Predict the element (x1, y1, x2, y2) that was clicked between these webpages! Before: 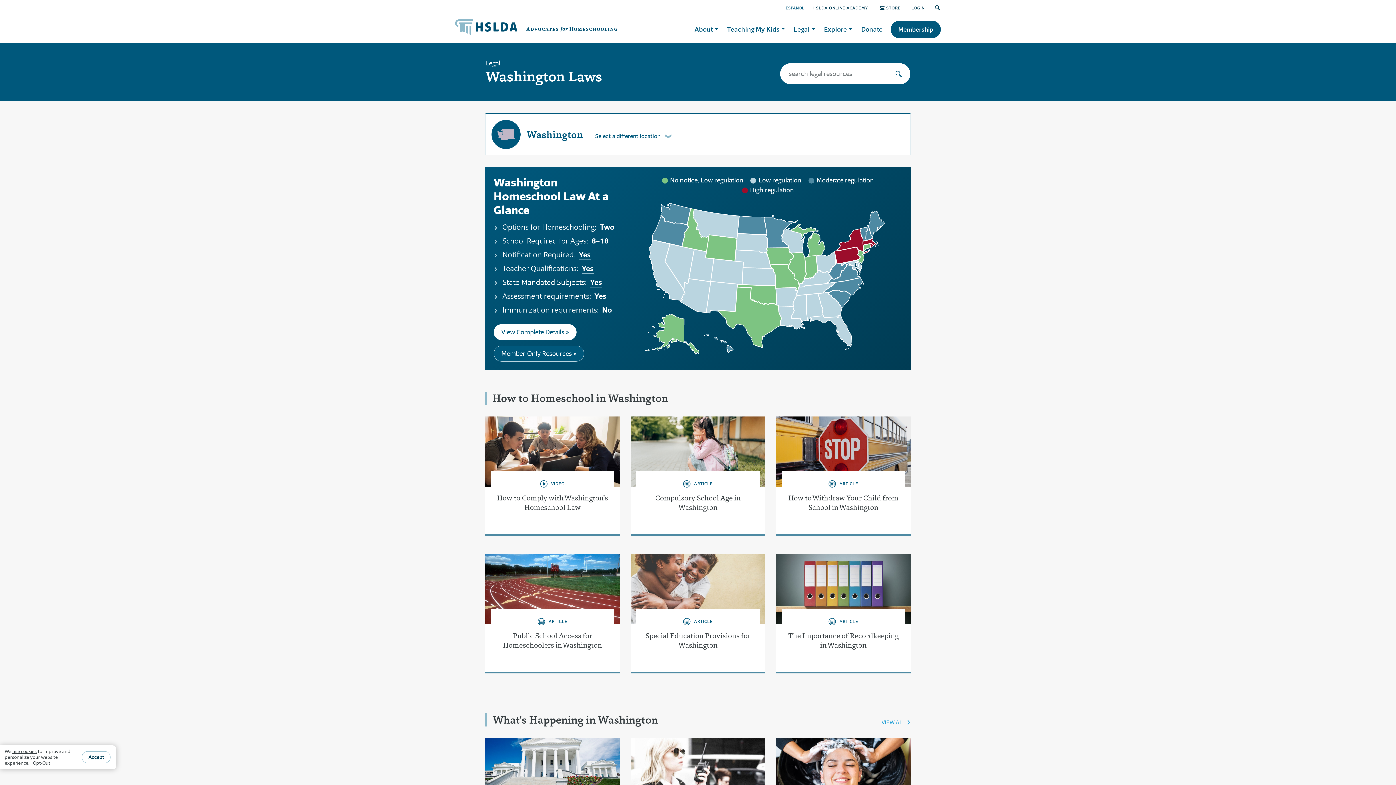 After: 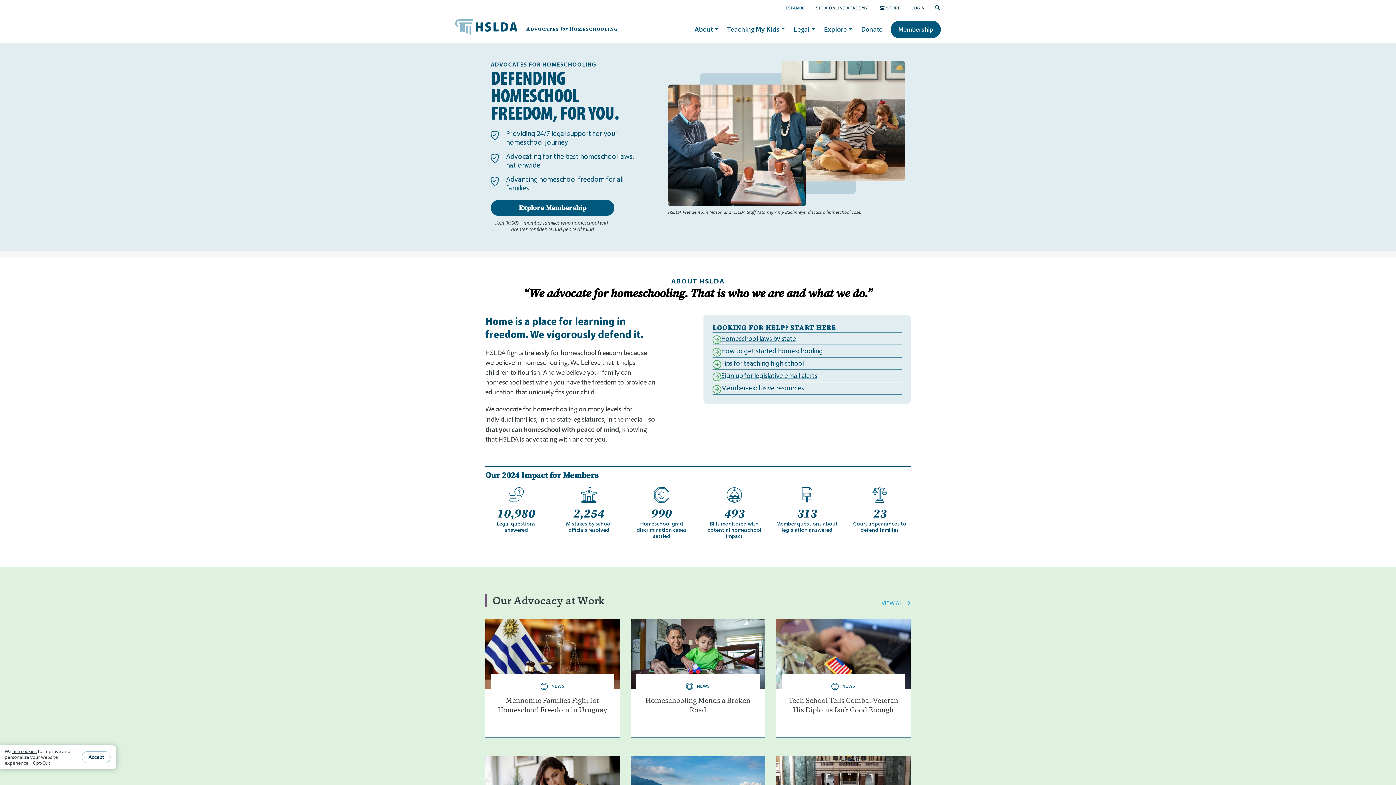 Action: bbox: (455, 22, 517, 30)